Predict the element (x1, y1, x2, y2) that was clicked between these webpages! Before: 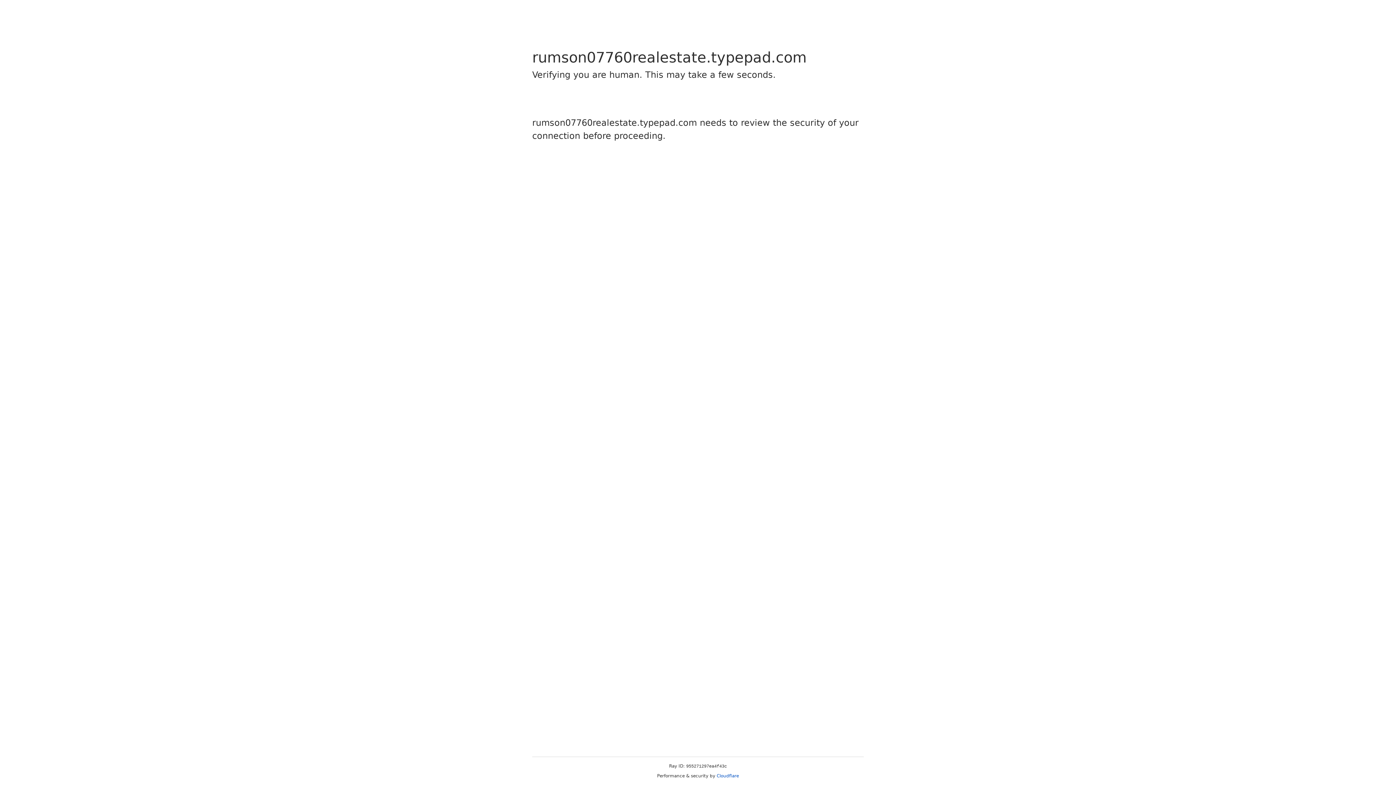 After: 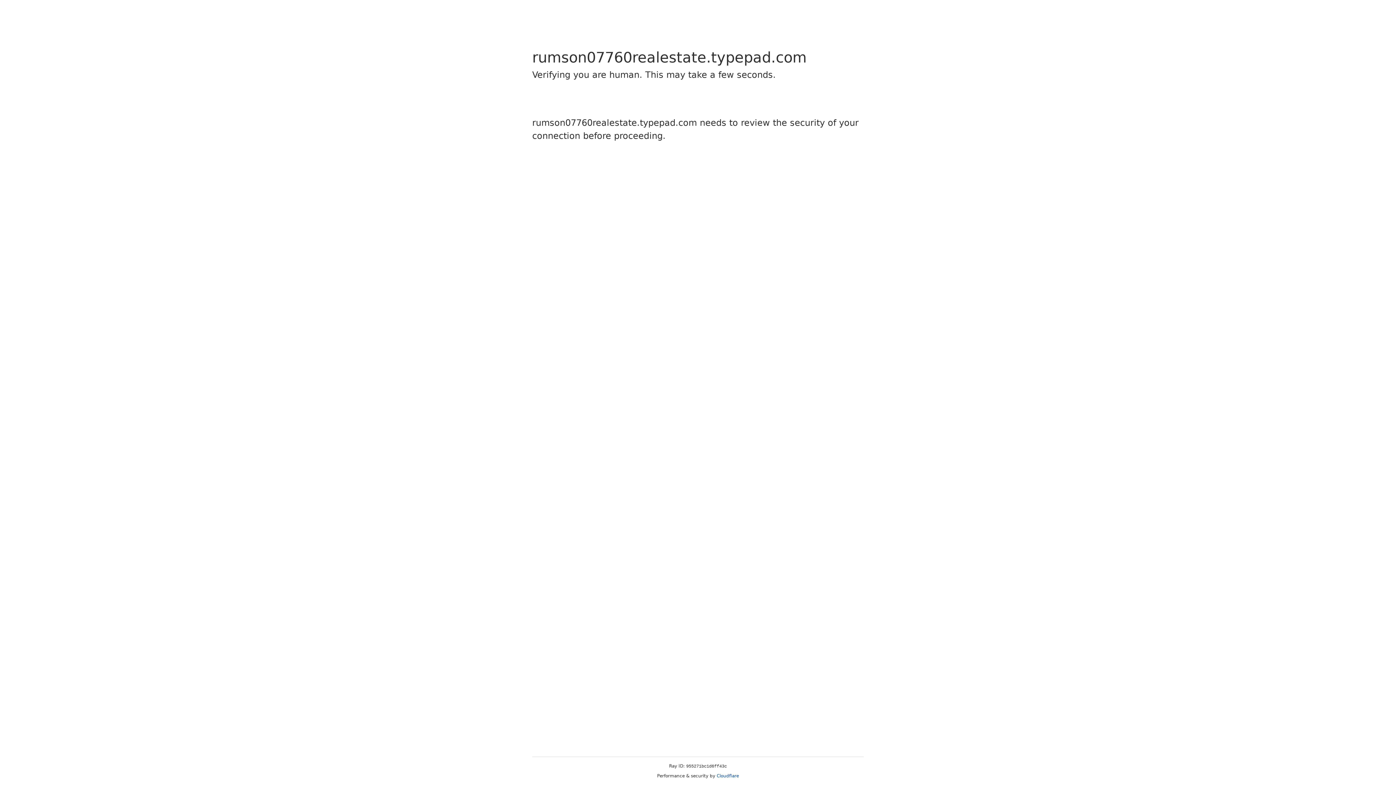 Action: label: Cloudflare bbox: (716, 773, 739, 778)